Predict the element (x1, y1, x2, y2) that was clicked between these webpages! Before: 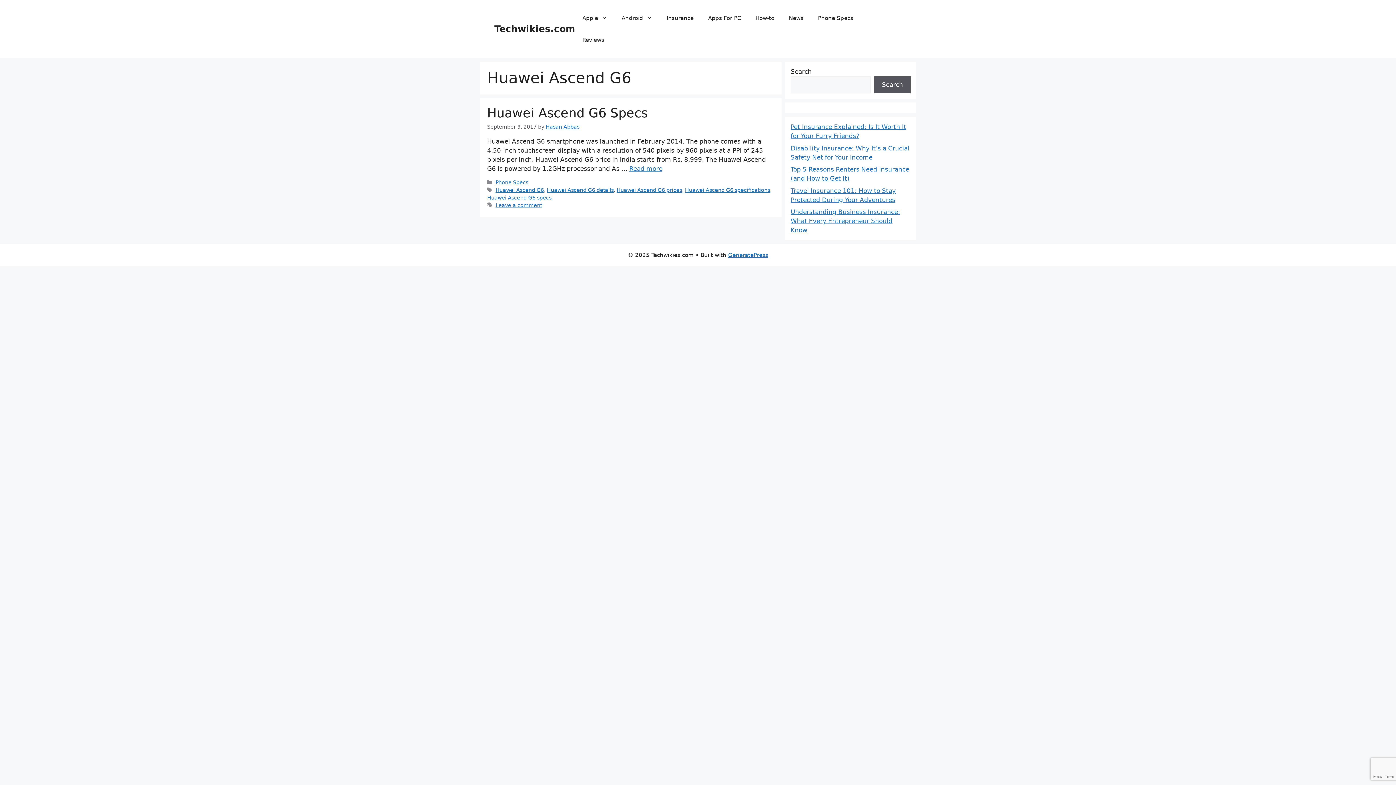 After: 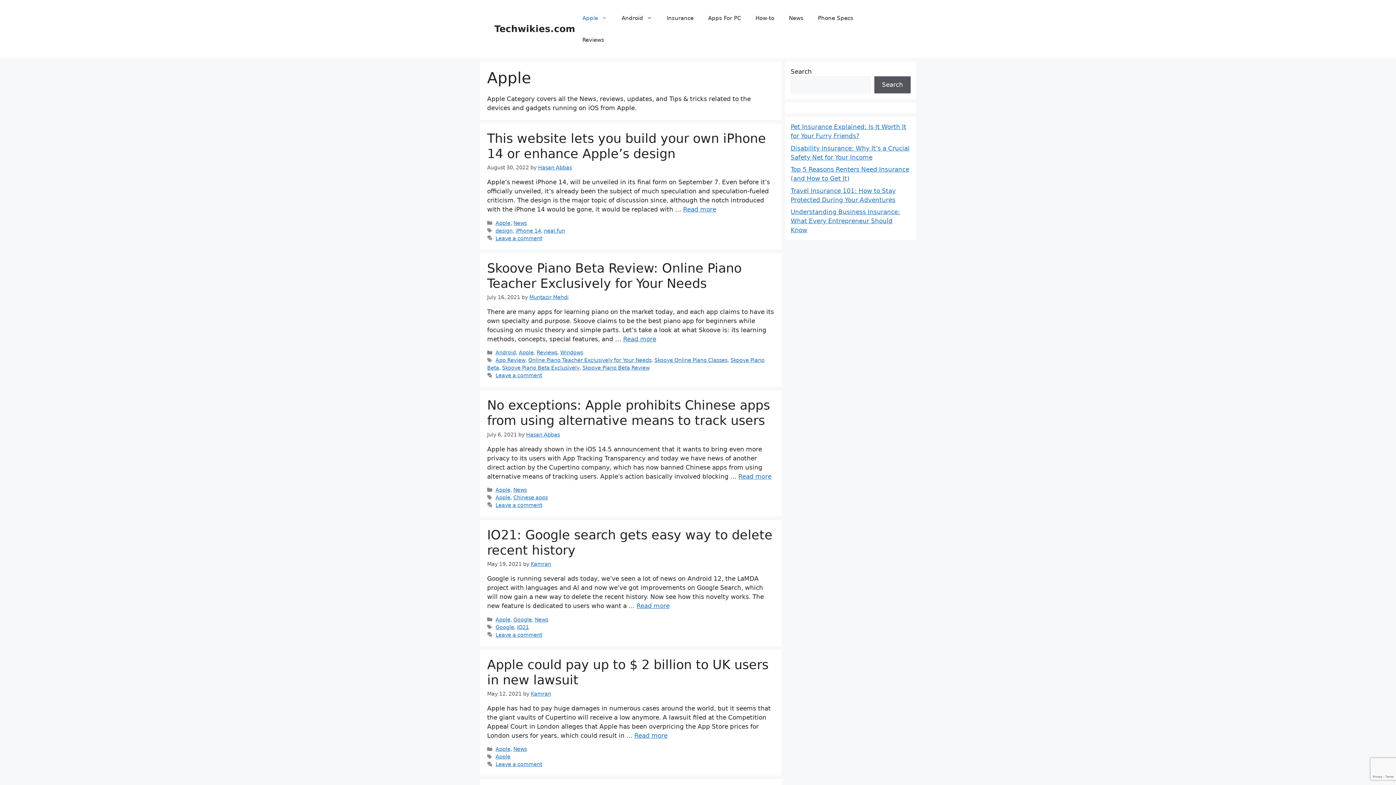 Action: bbox: (575, 7, 614, 29) label: Apple